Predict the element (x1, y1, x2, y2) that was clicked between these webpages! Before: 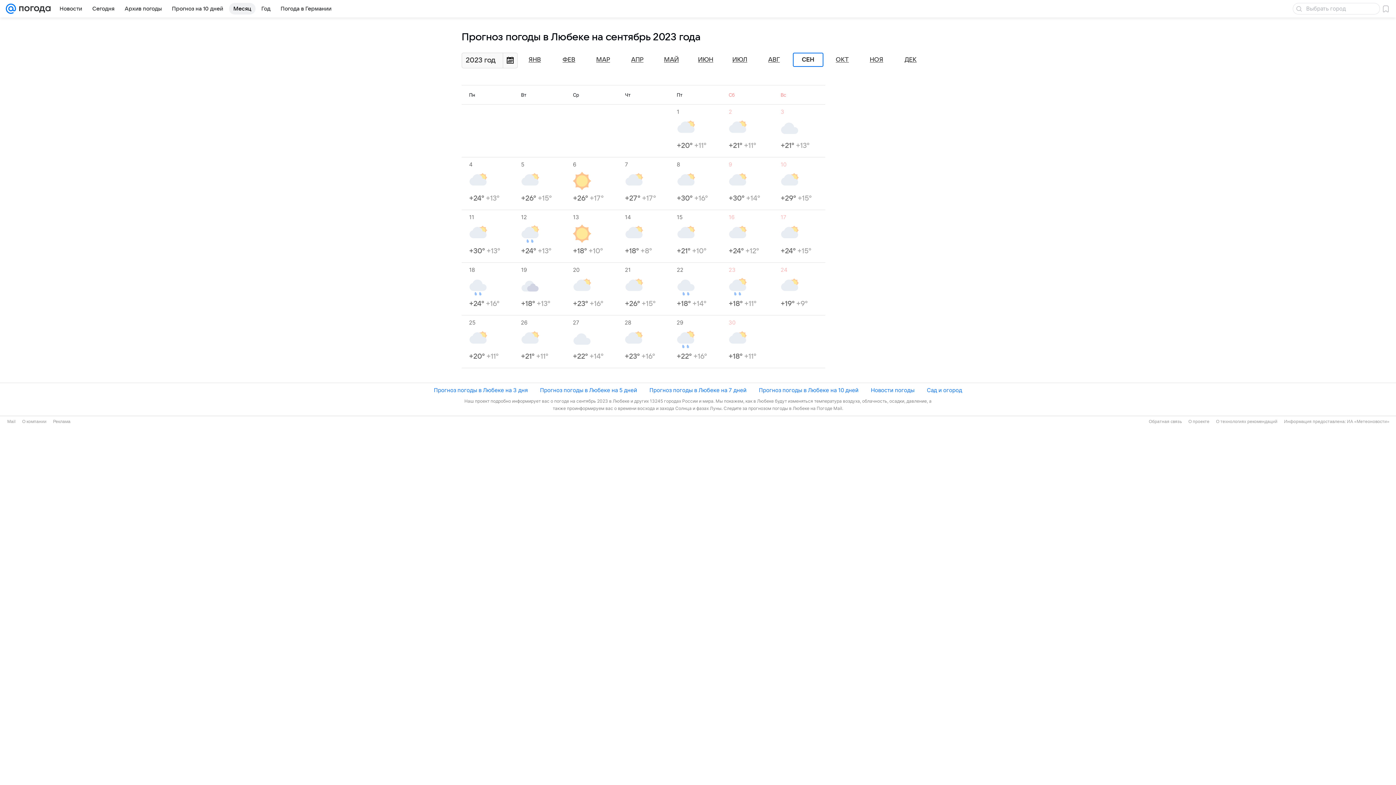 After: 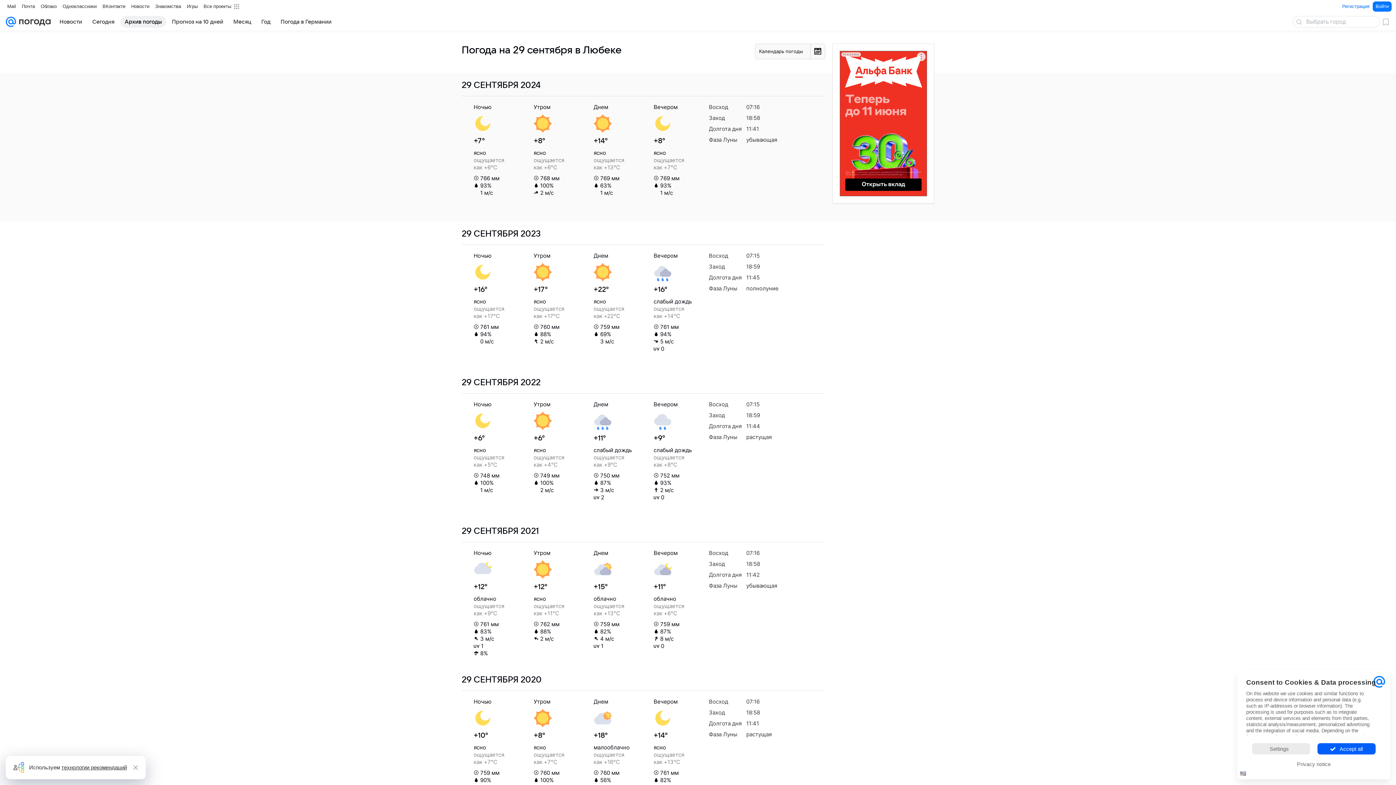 Action: bbox: (676, 319, 721, 361) label: 29
+22° +16°